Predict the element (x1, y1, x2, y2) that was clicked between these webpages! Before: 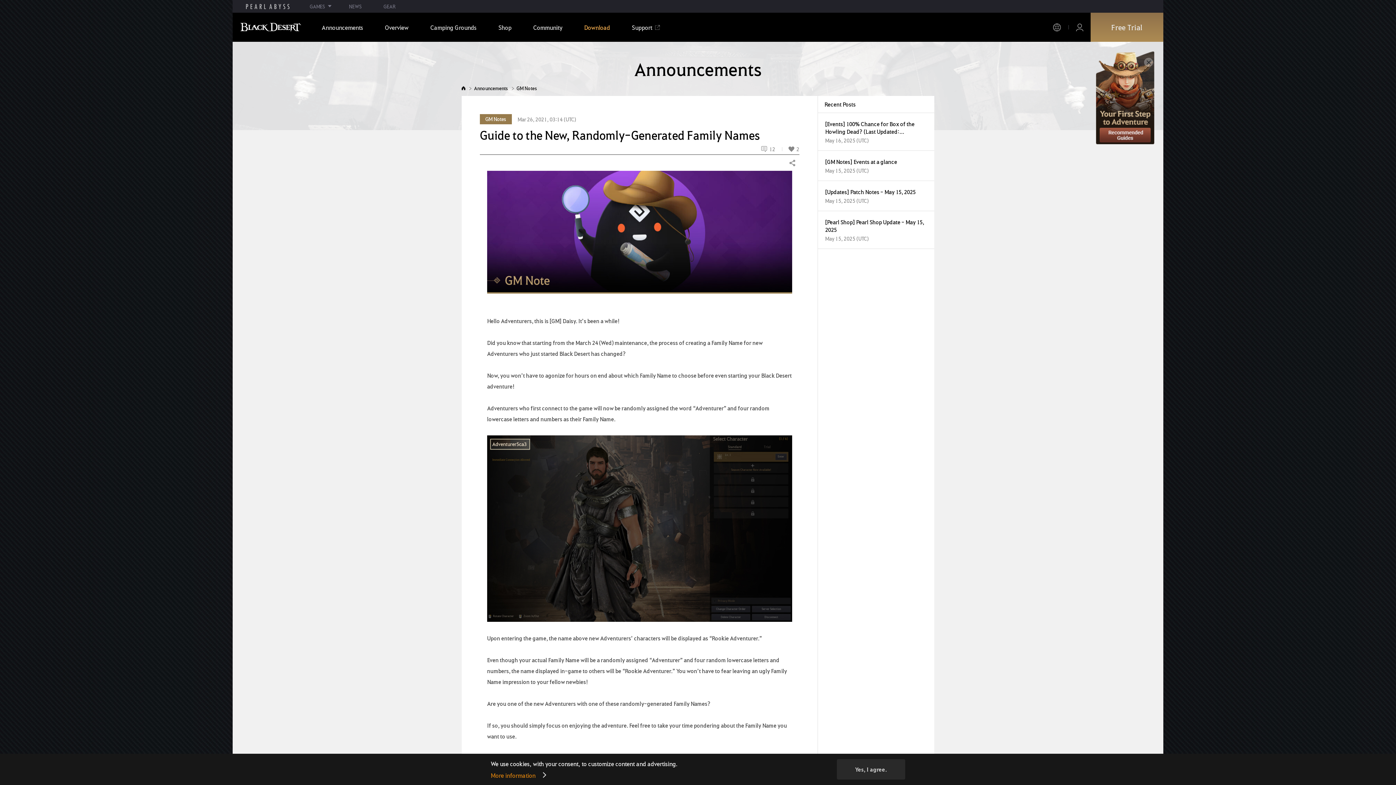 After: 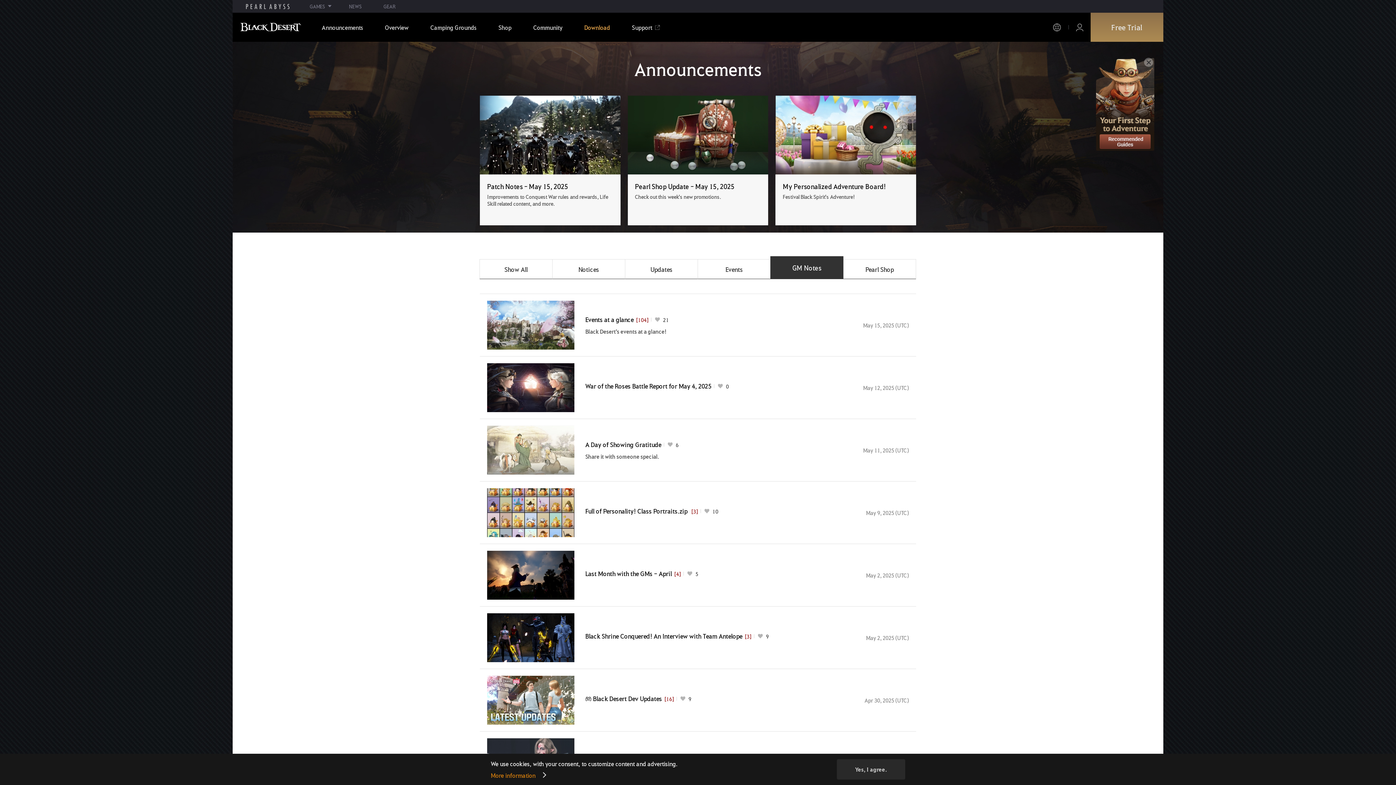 Action: bbox: (516, 85, 537, 90) label: GM Notes